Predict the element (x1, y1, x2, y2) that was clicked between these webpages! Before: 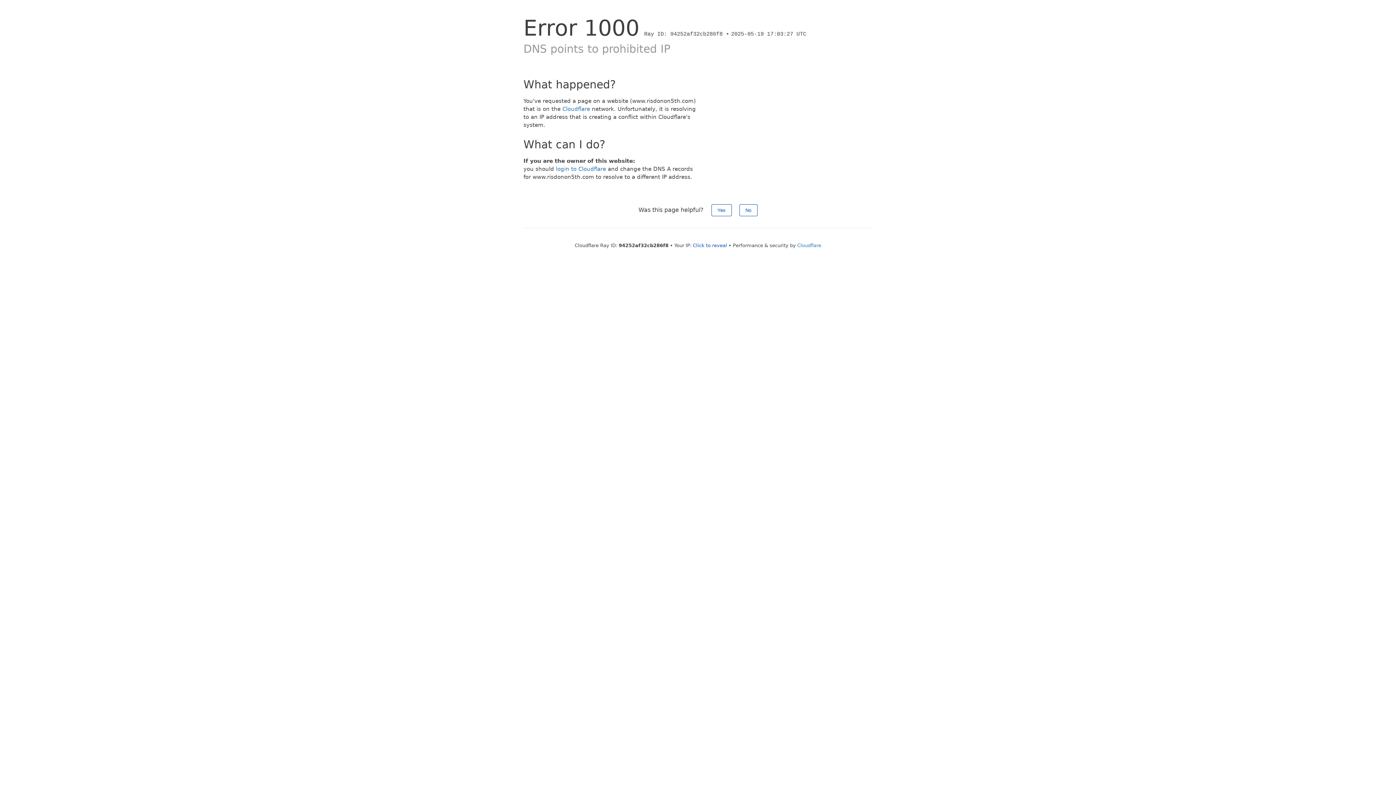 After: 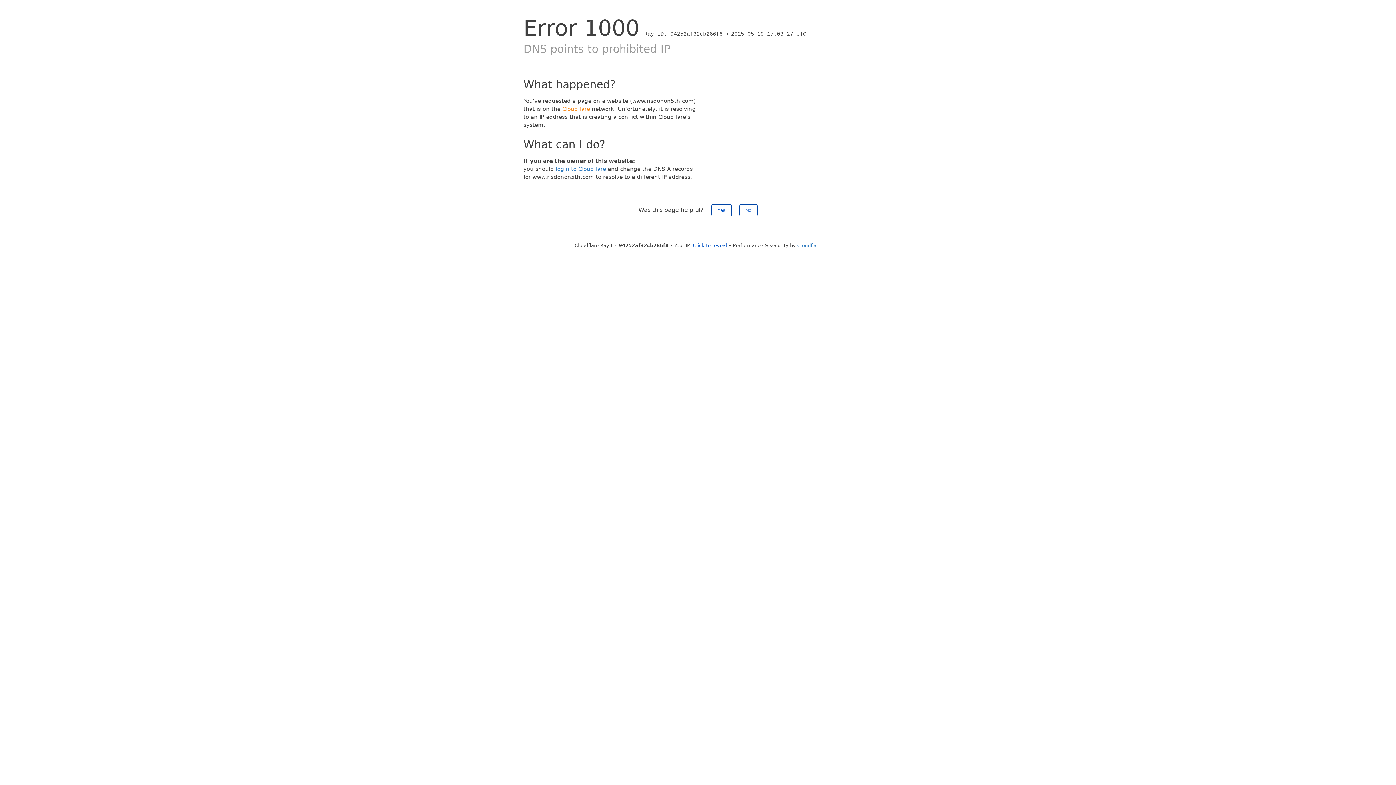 Action: bbox: (562, 105, 590, 112) label: Cloudflare